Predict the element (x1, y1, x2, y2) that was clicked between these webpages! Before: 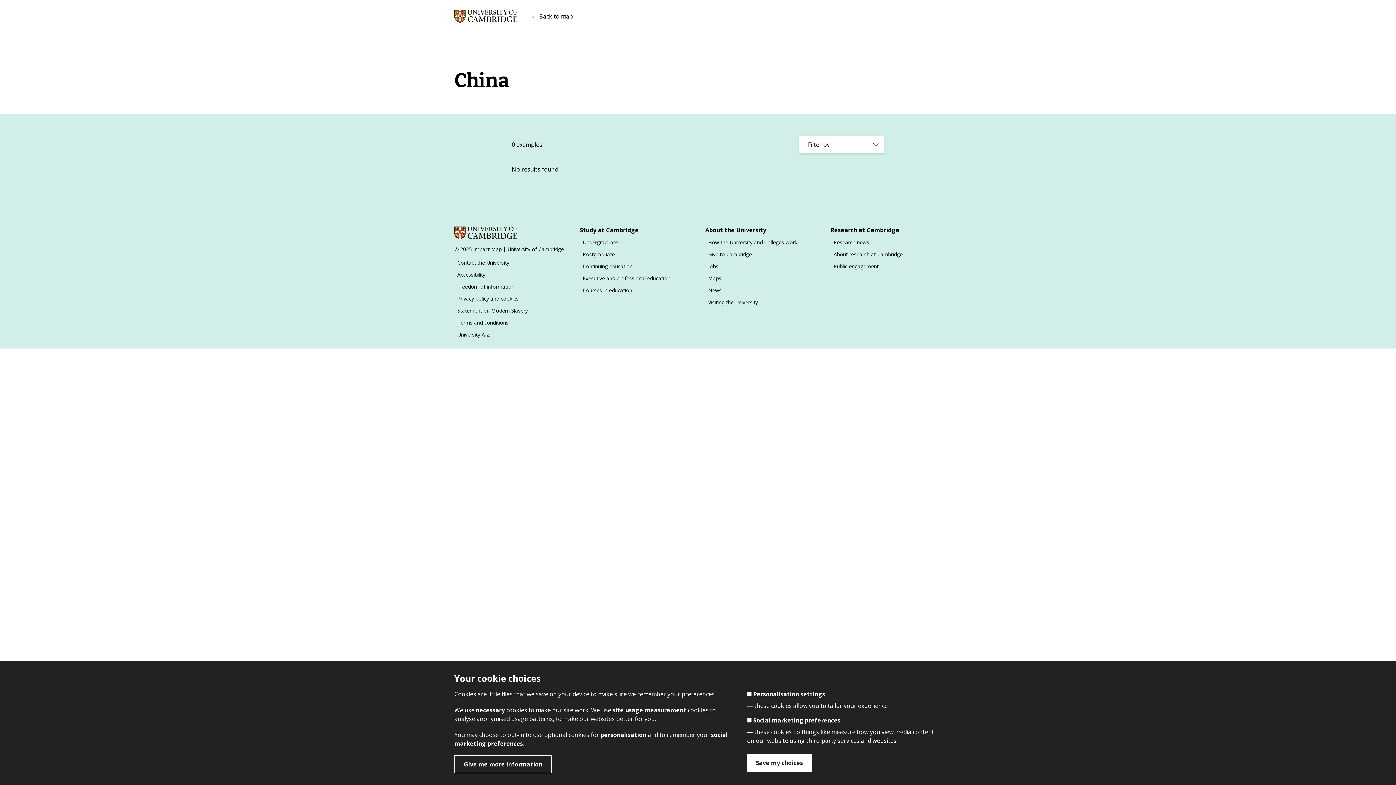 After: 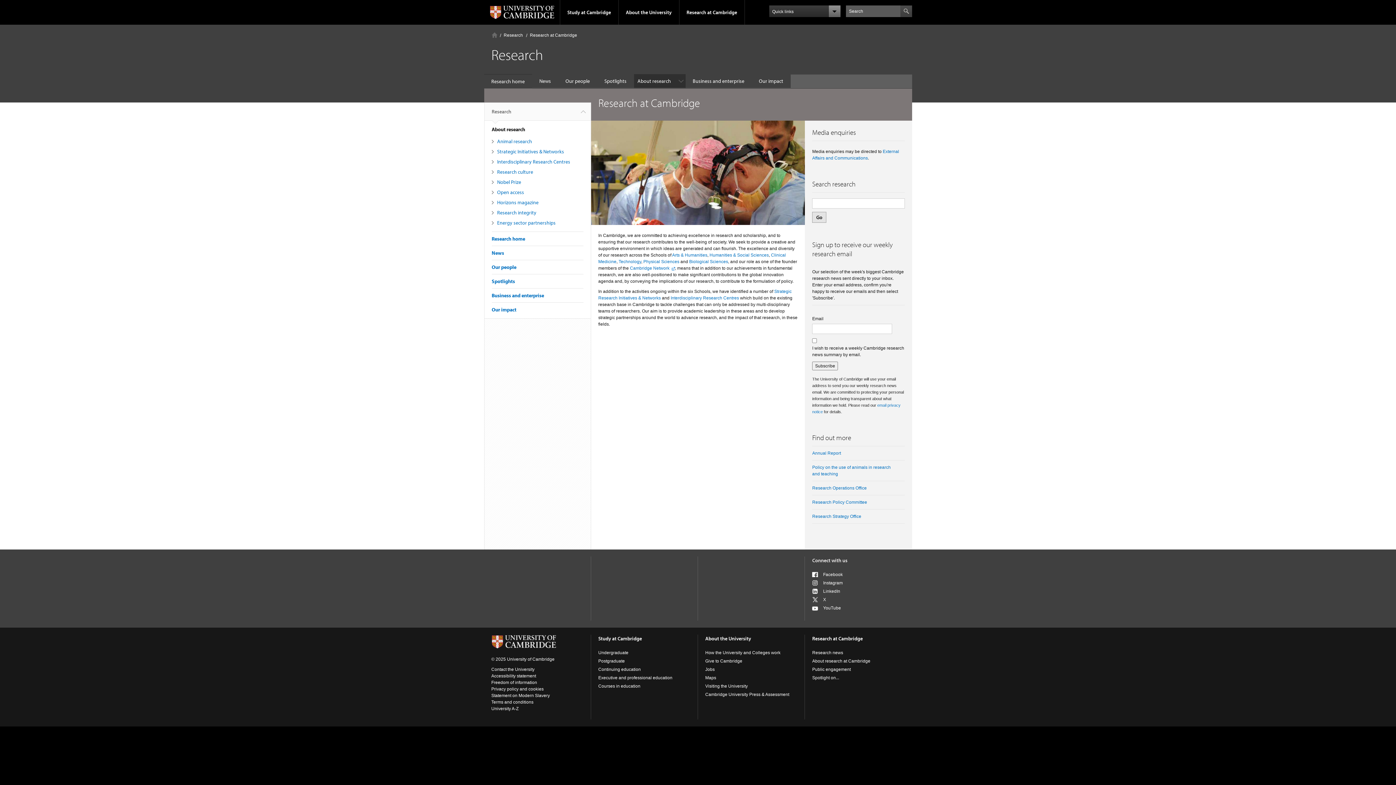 Action: bbox: (833, 250, 902, 257) label: About research at Cambridge